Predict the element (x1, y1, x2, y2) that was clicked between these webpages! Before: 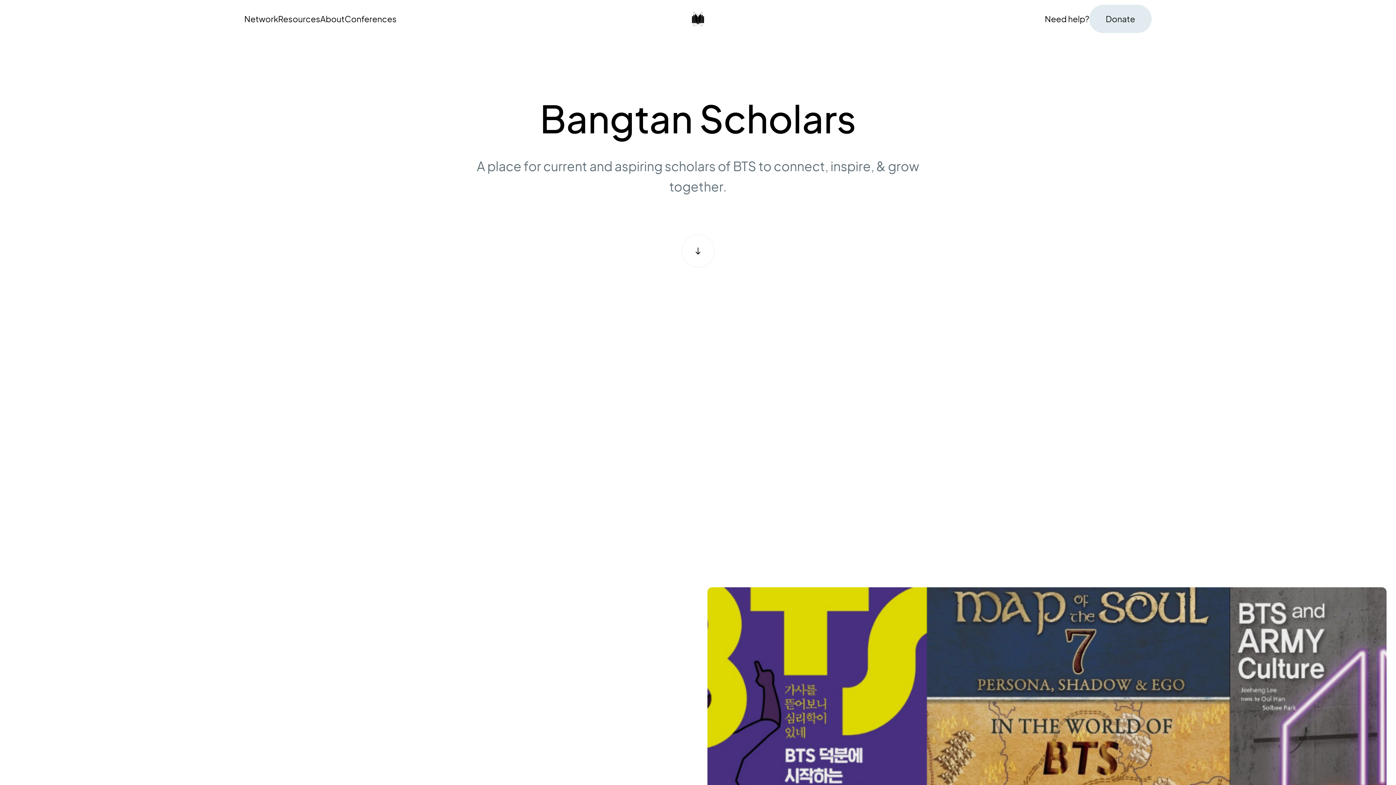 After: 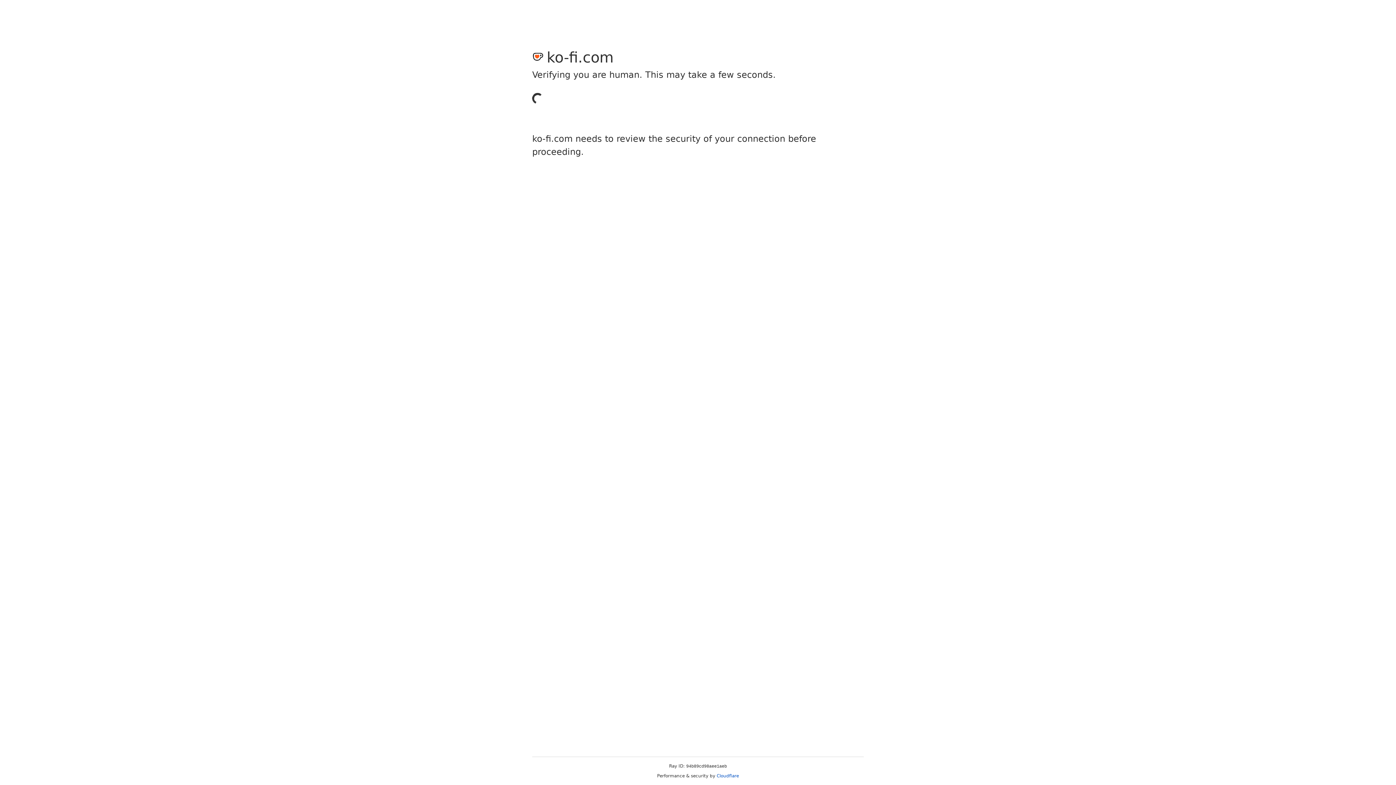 Action: label: Donate
Donate bbox: (1089, 4, 1152, 33)